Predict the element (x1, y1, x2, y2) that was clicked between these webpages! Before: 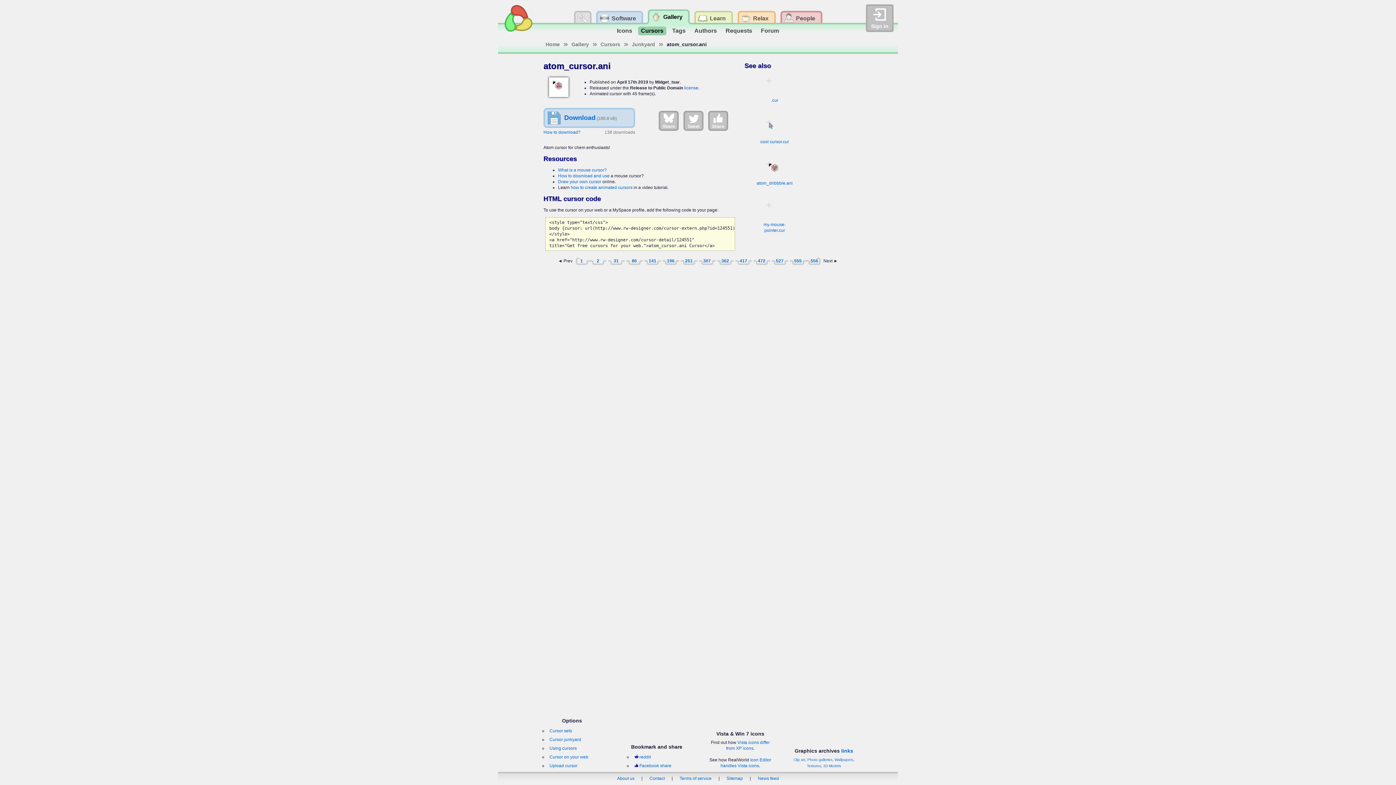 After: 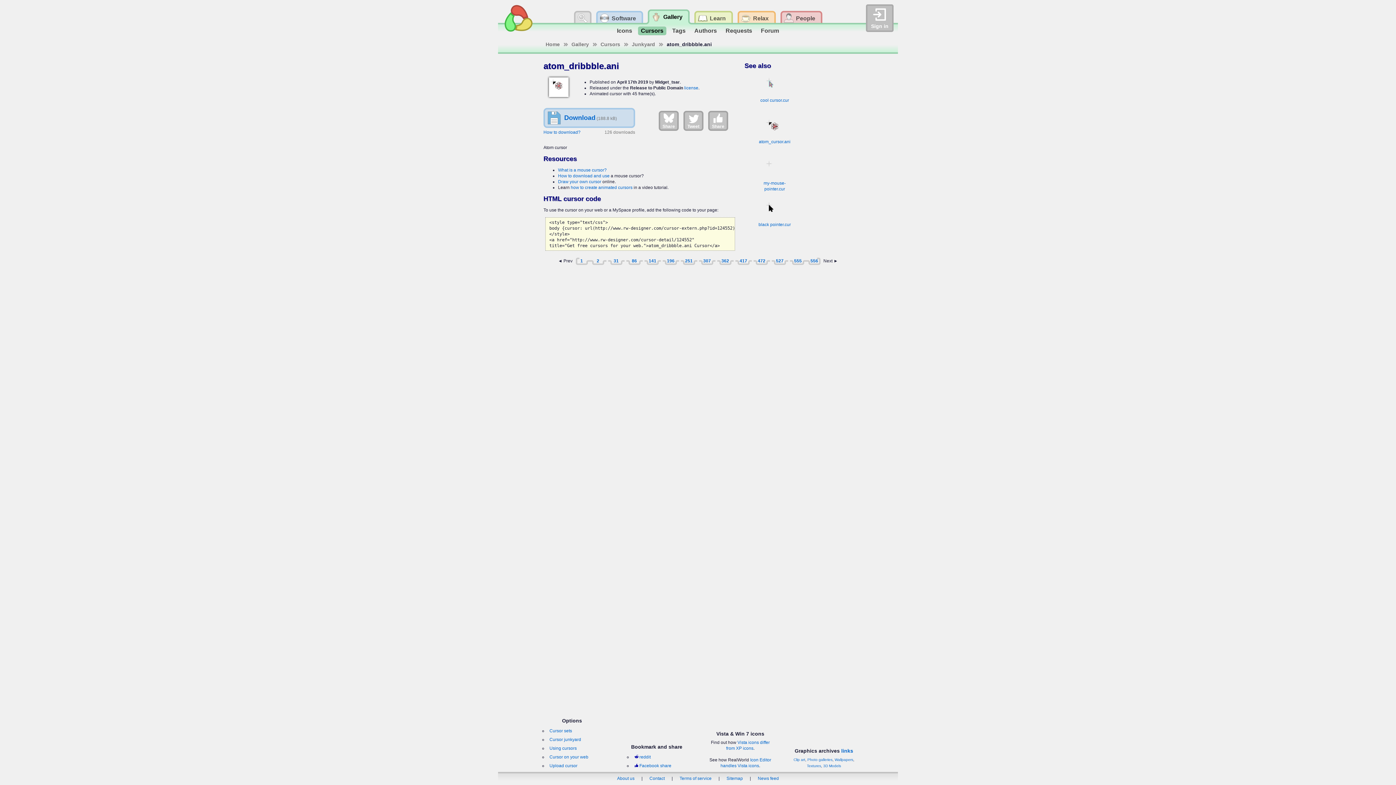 Action: label: atom_dribbble.ani bbox: (753, 174, 796, 186)